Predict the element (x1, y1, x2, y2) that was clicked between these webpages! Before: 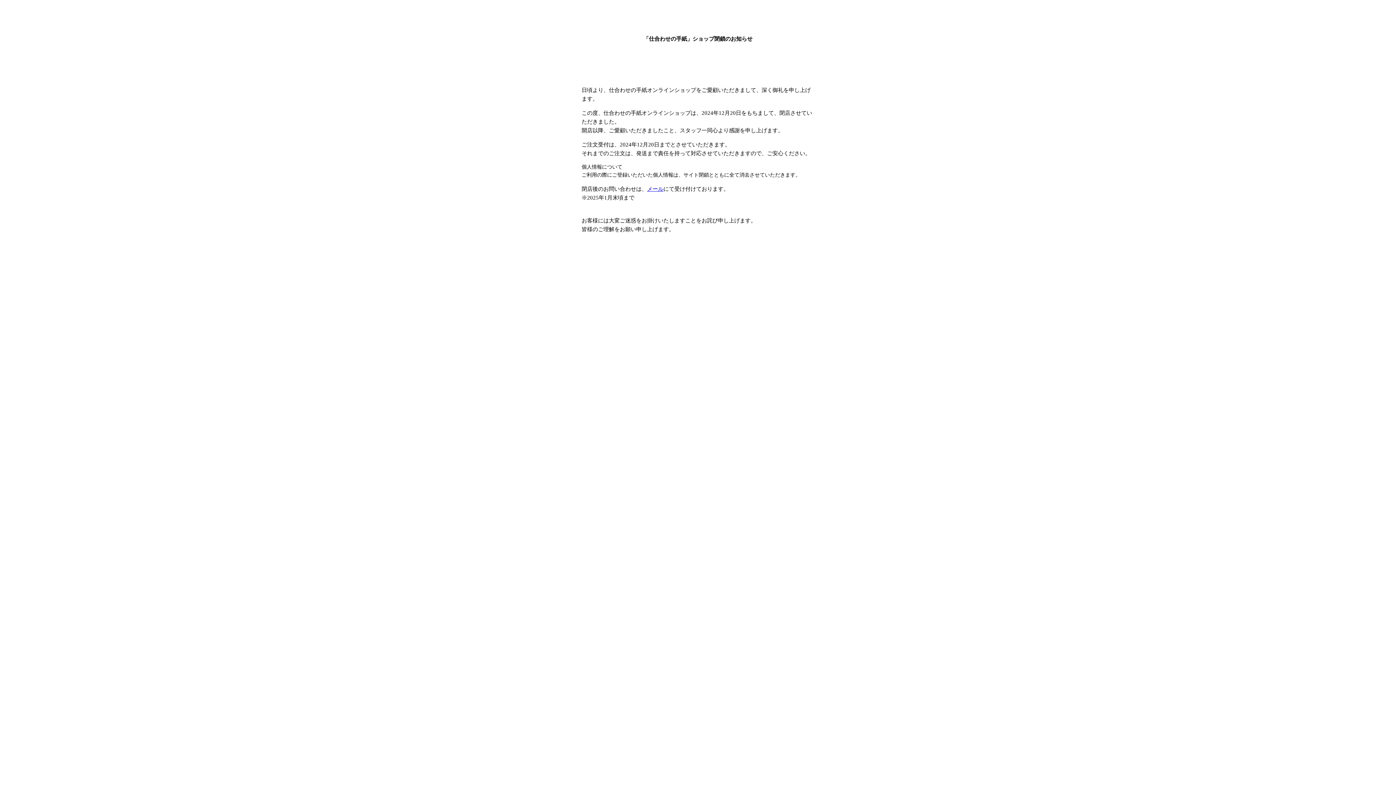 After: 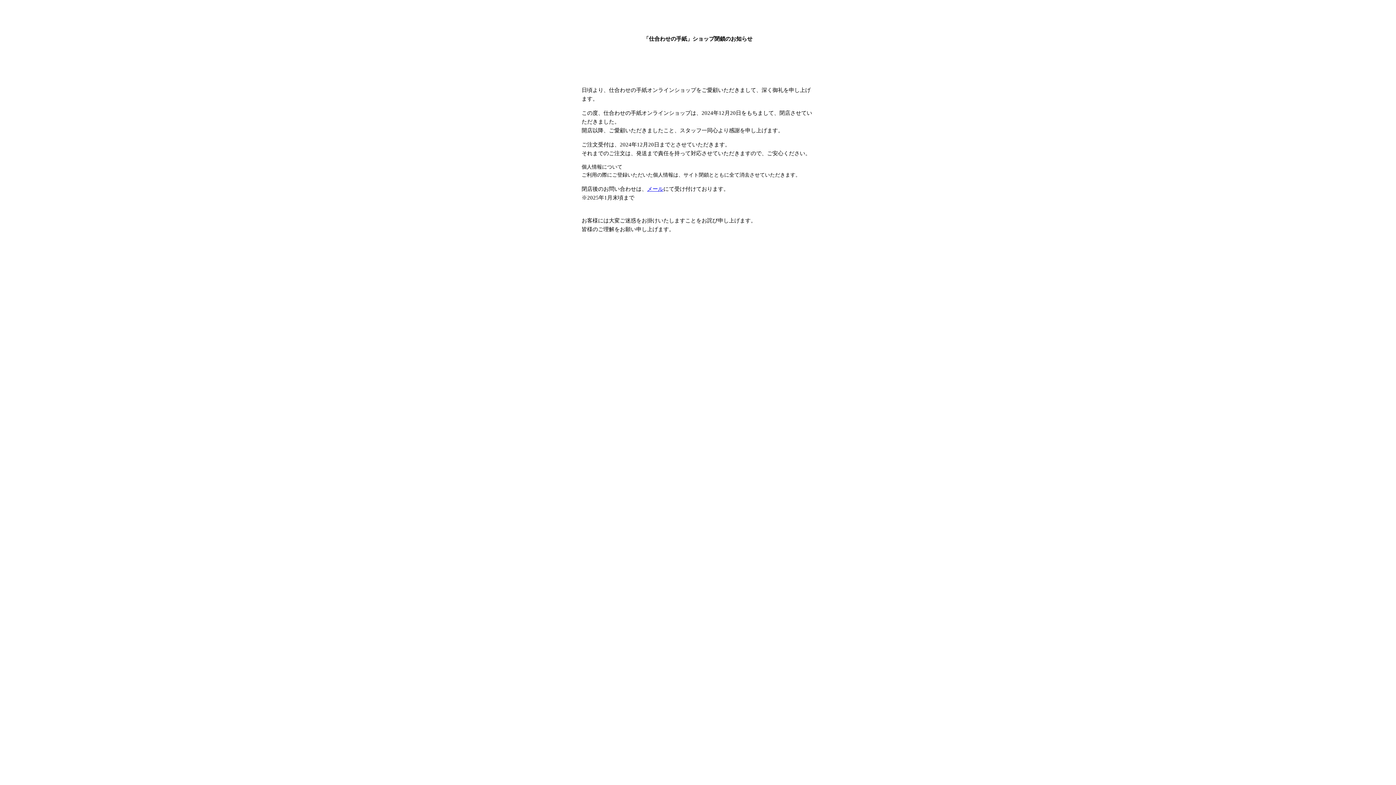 Action: label: メール bbox: (647, 186, 663, 192)